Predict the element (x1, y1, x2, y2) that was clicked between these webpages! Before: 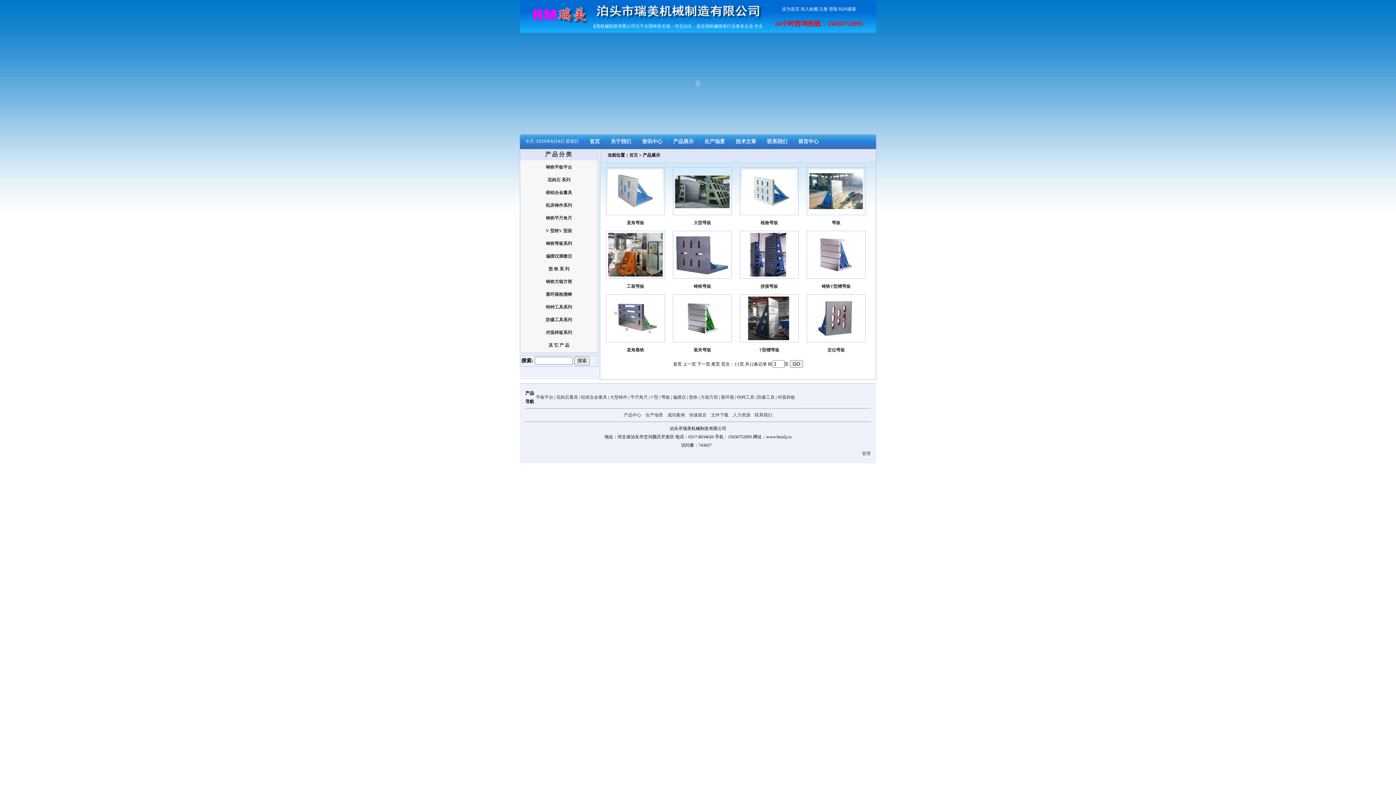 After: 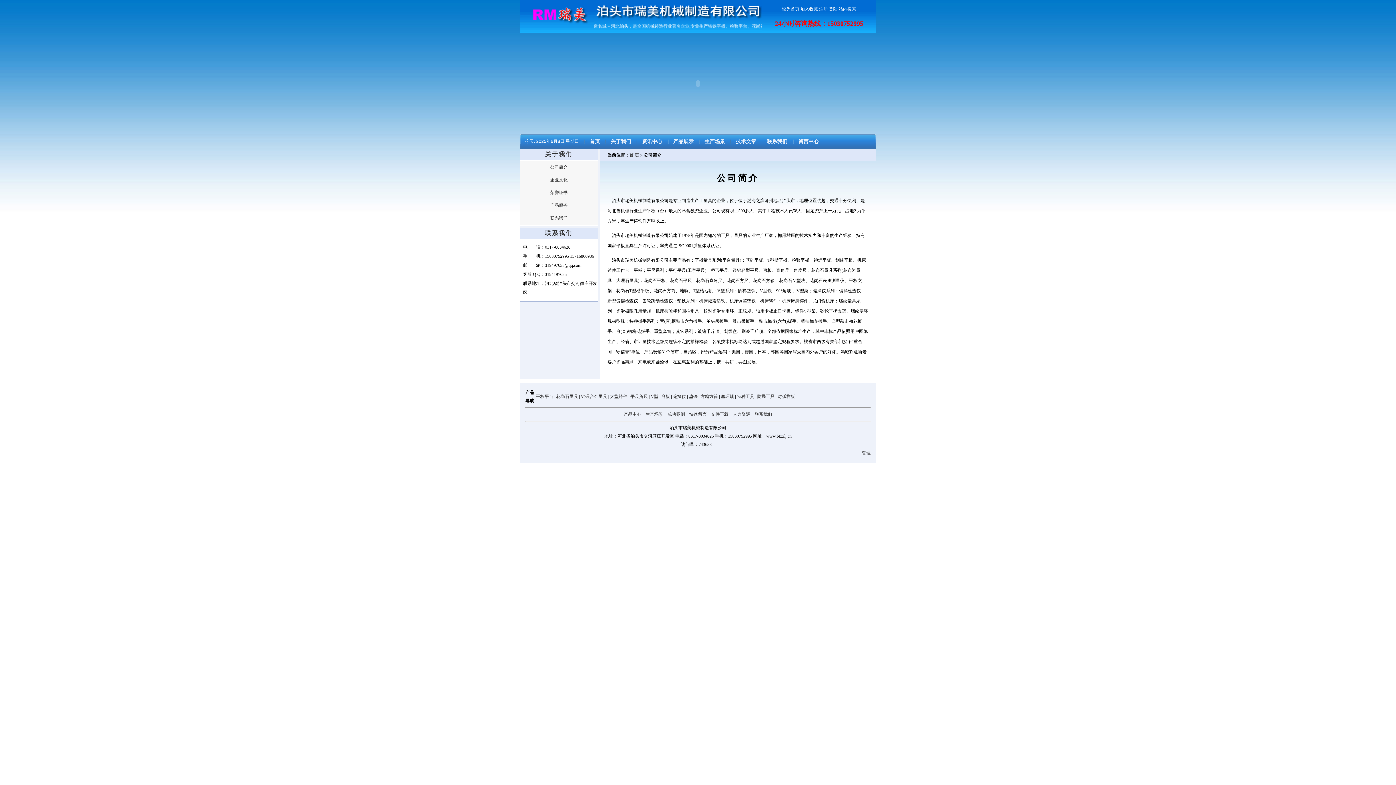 Action: bbox: (610, 138, 631, 144) label: 关于我们